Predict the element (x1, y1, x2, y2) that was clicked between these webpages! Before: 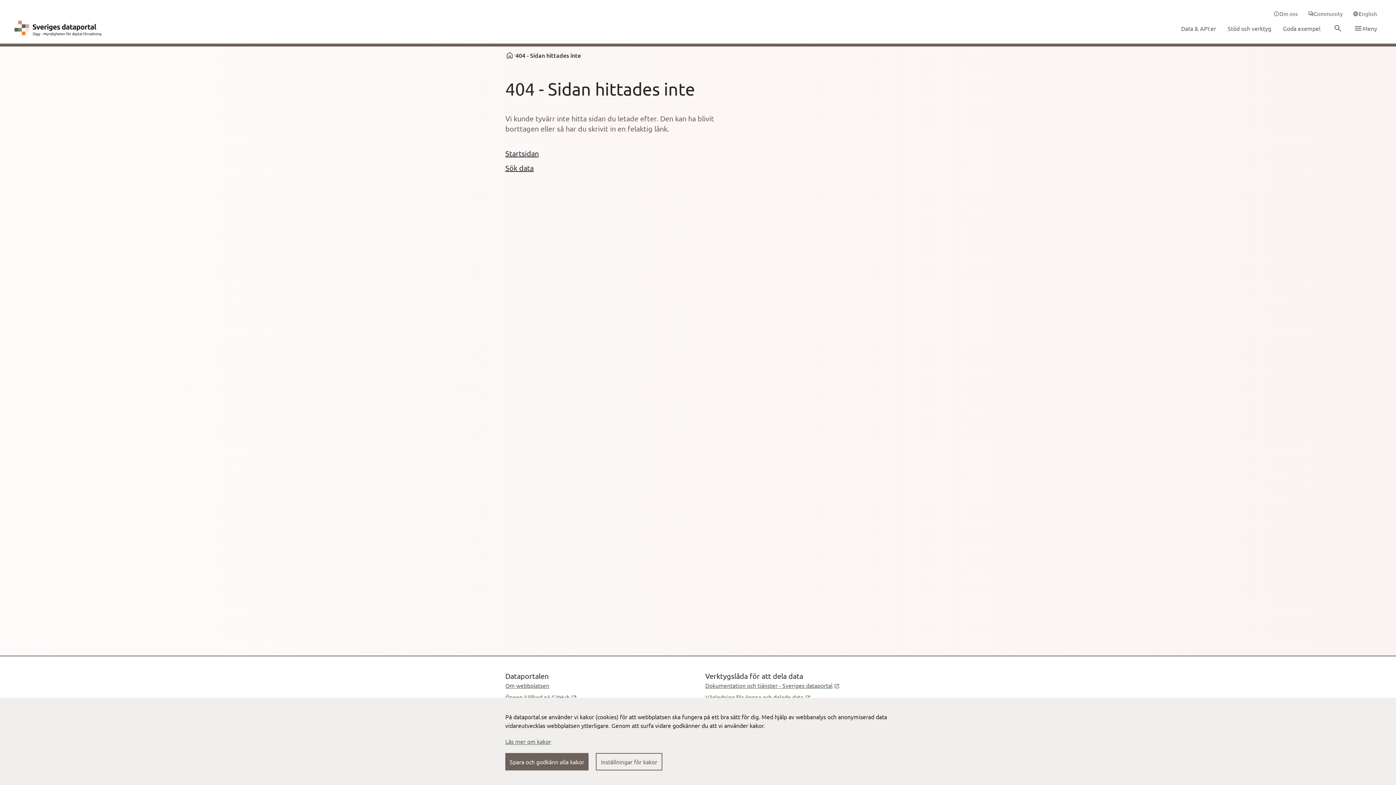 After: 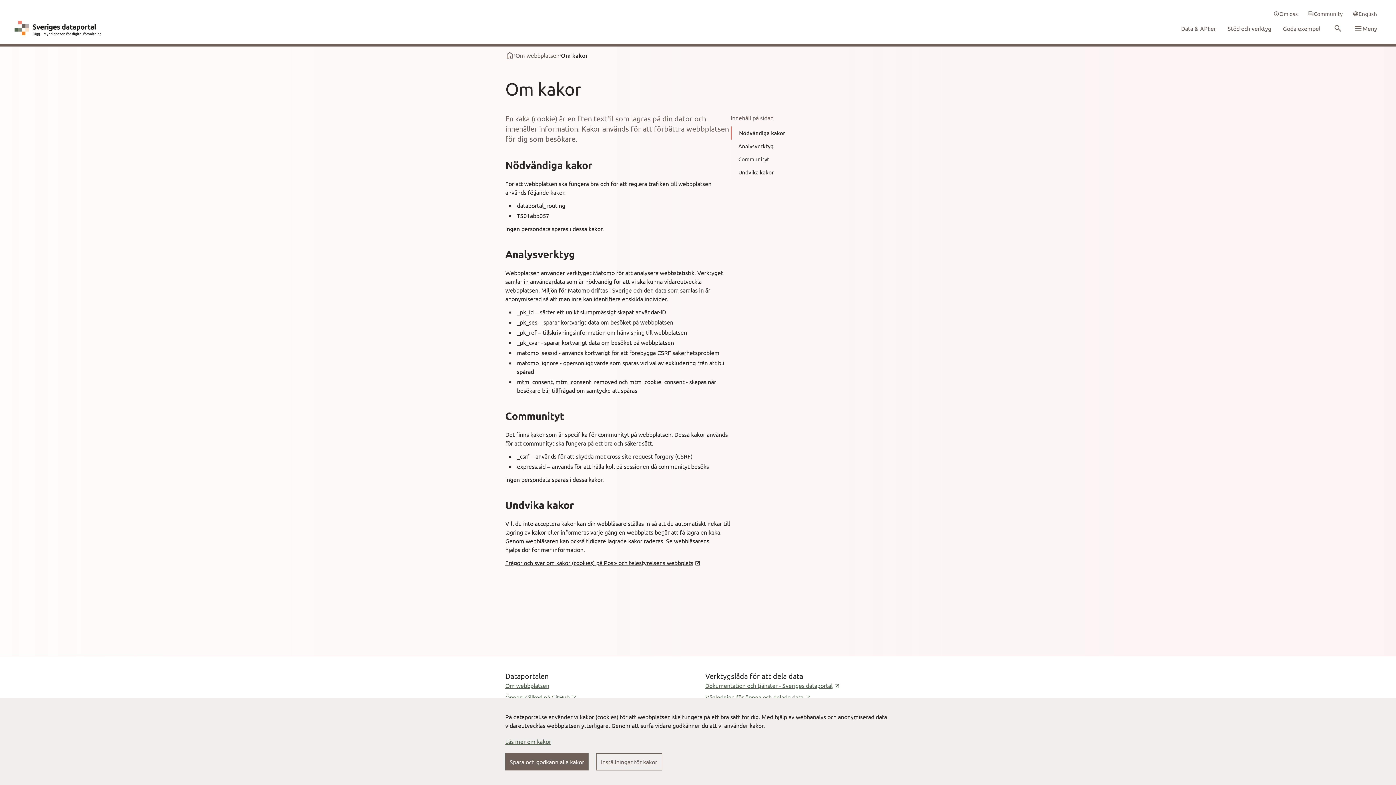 Action: bbox: (505, 738, 551, 745) label: Läs mer om kakor